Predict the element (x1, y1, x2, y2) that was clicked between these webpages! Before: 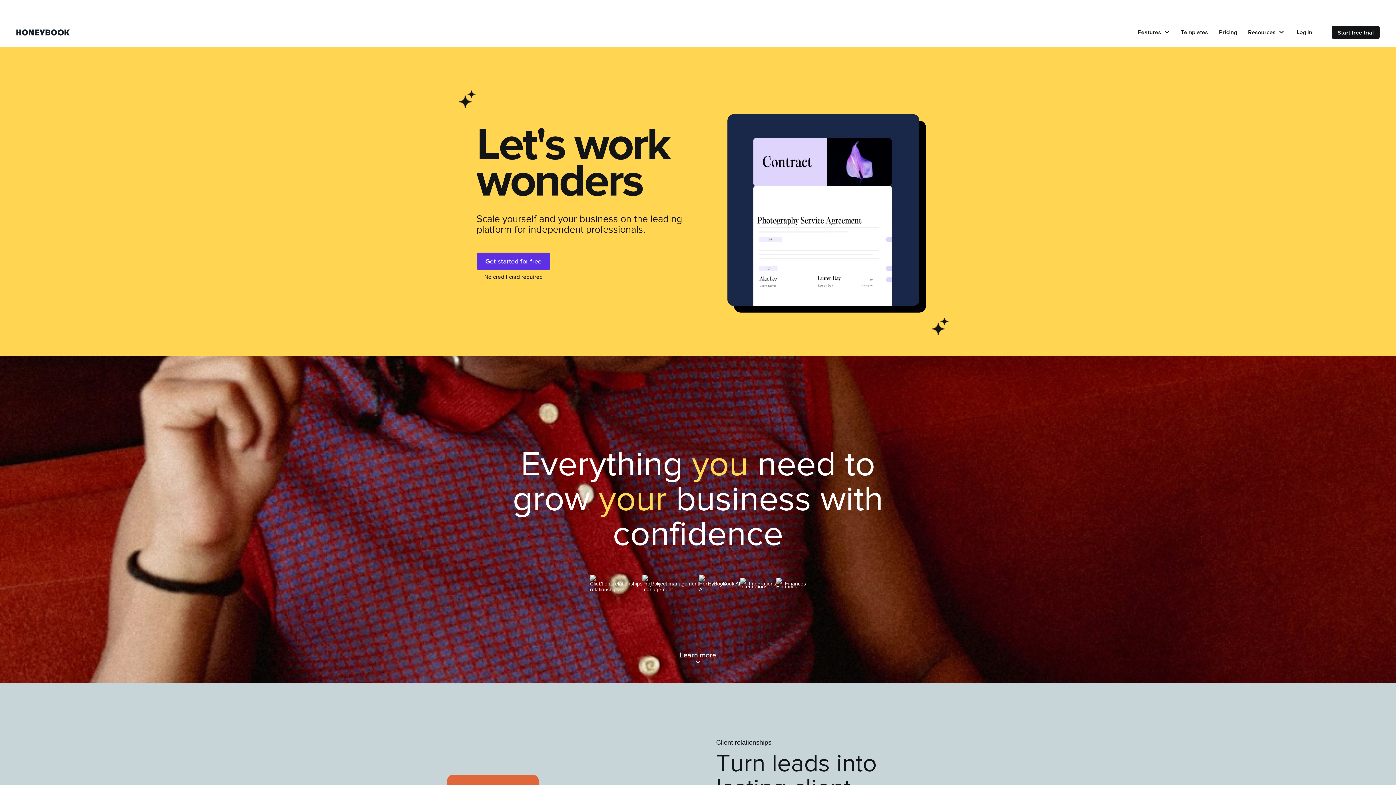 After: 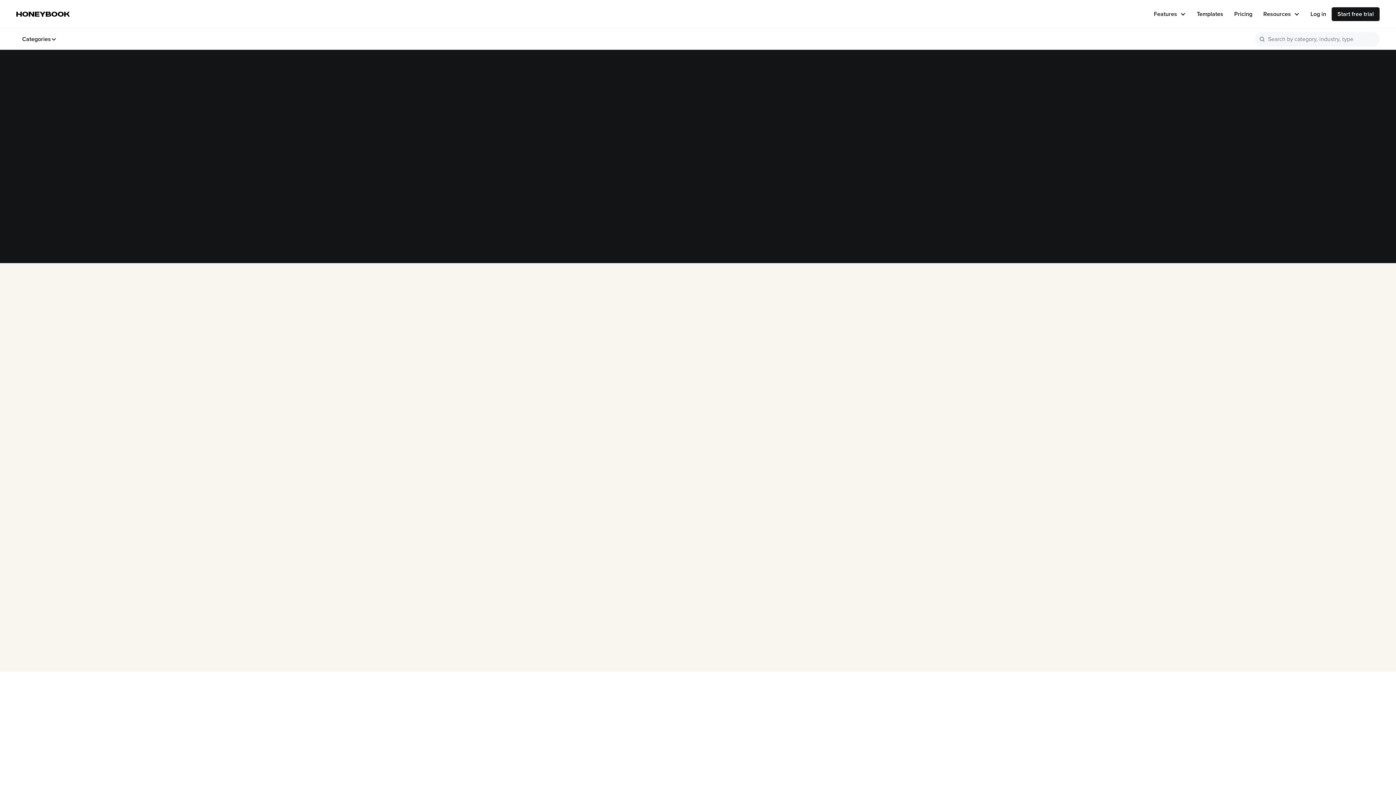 Action: label: Templates bbox: (1175, 18, 1213, 46)